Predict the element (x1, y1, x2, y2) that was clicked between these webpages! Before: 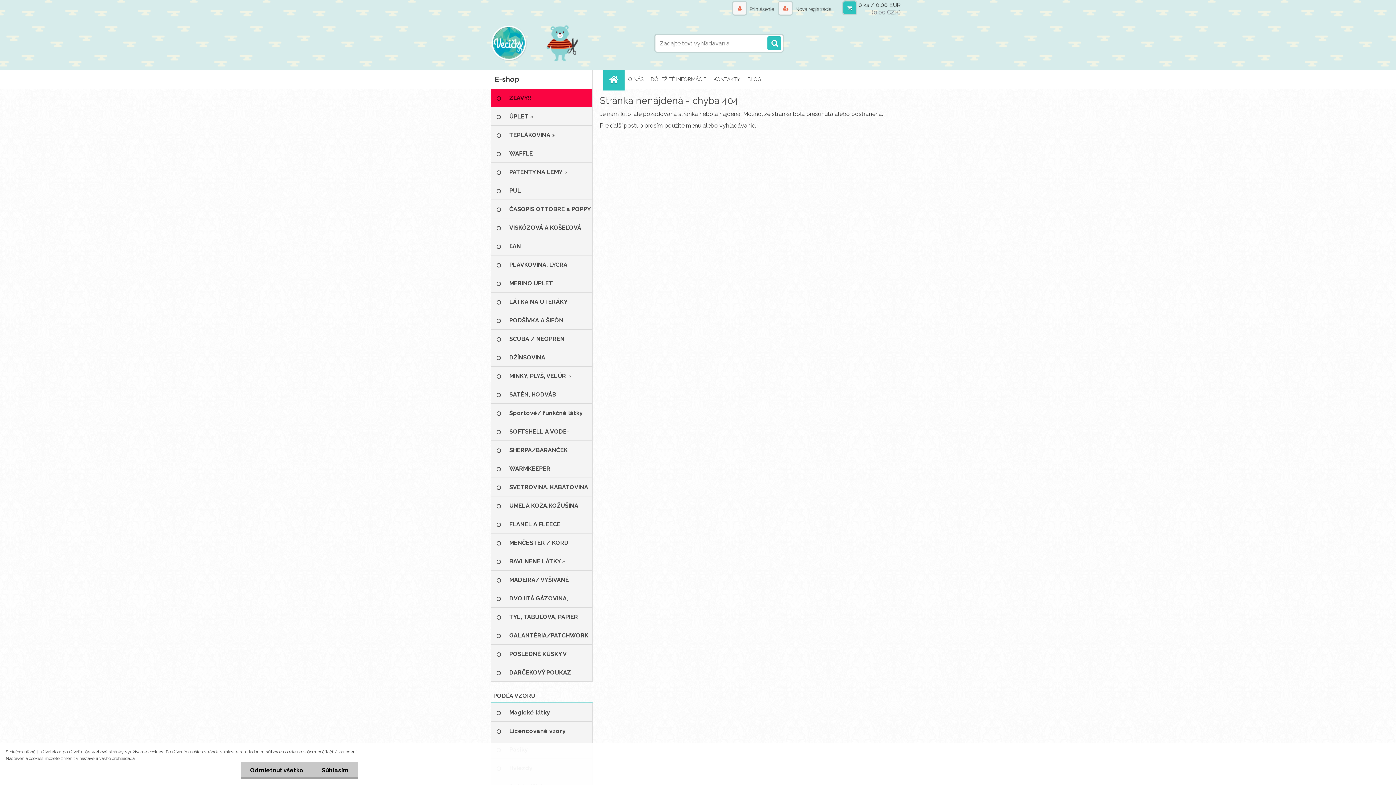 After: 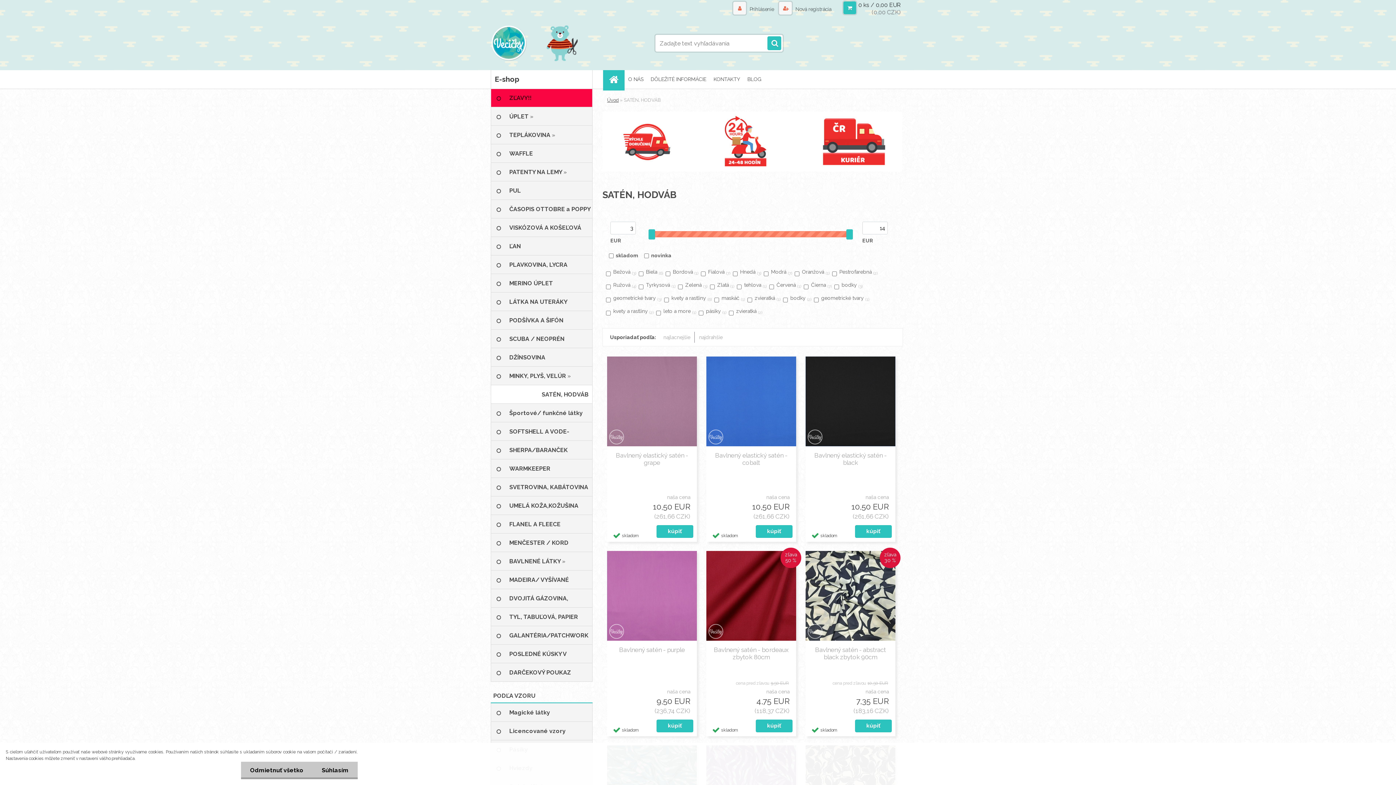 Action: label: SATÉN, HODVÁB bbox: (490, 385, 592, 404)